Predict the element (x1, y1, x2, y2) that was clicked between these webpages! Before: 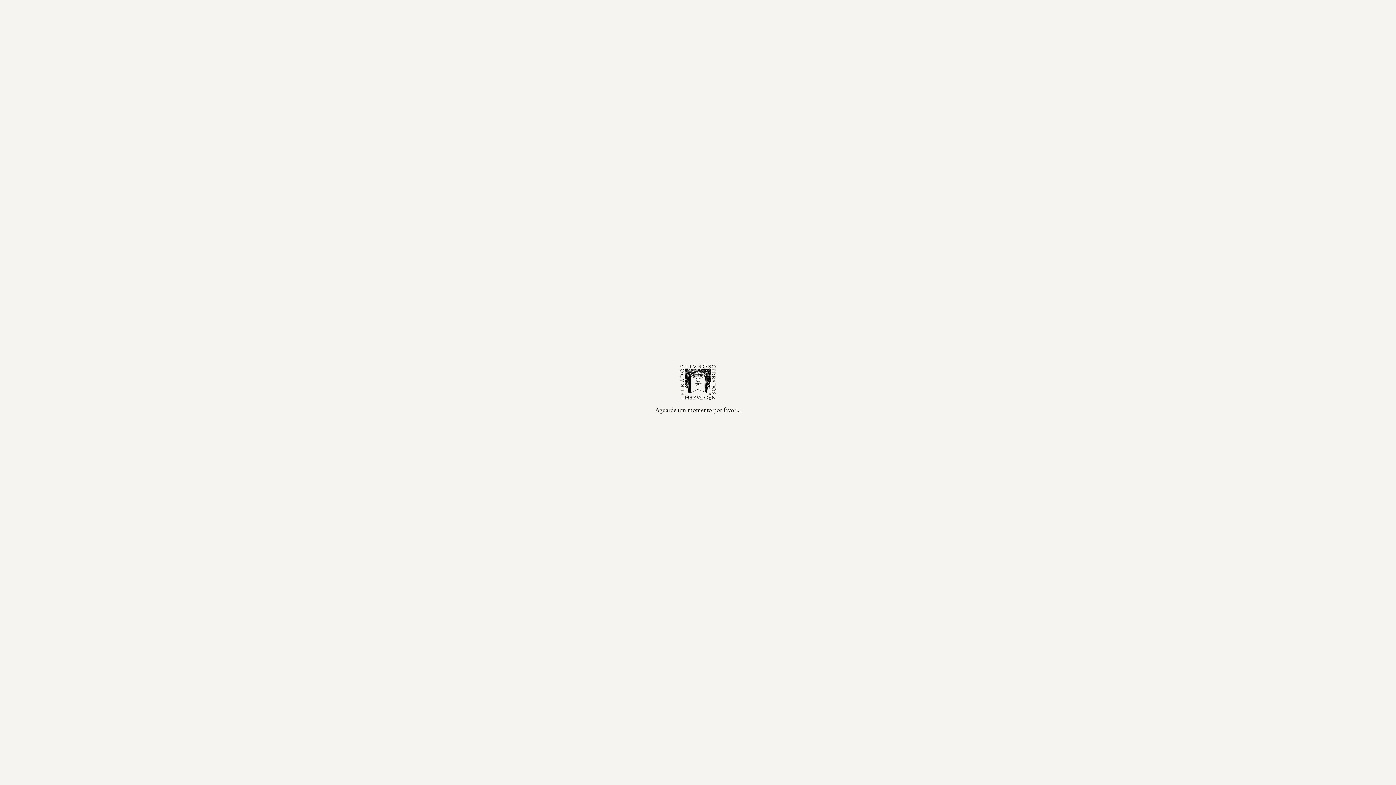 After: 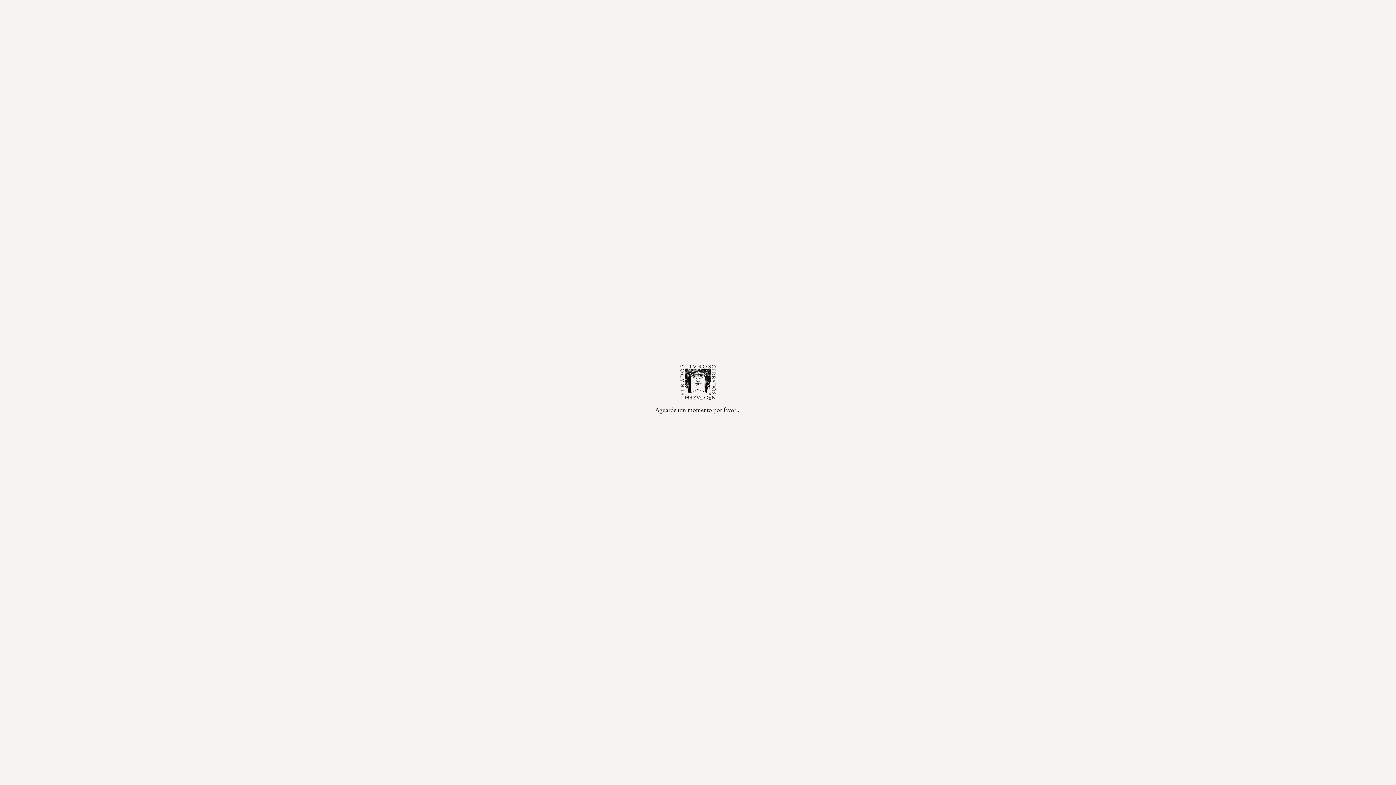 Action: bbox: (736, 65, 780, 81) label: PARTILHE